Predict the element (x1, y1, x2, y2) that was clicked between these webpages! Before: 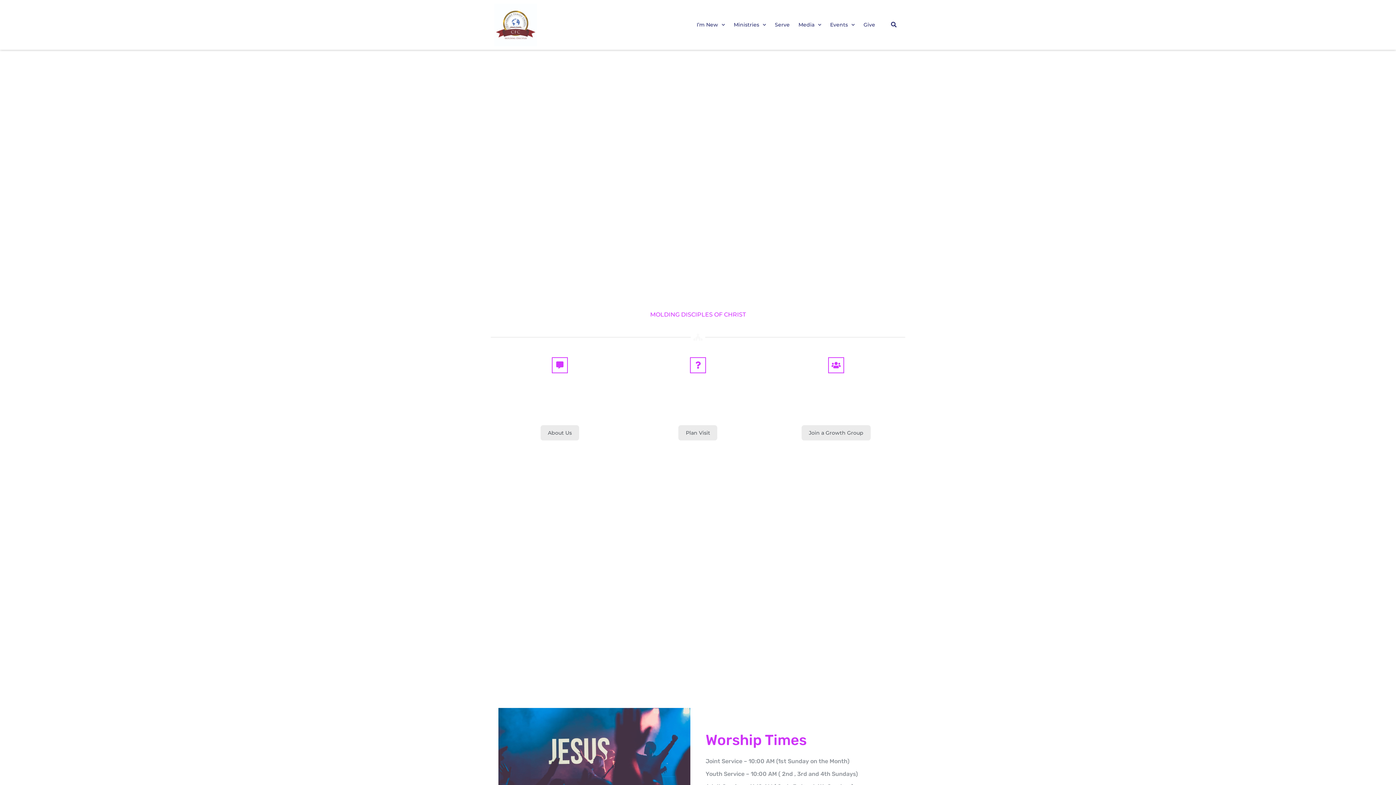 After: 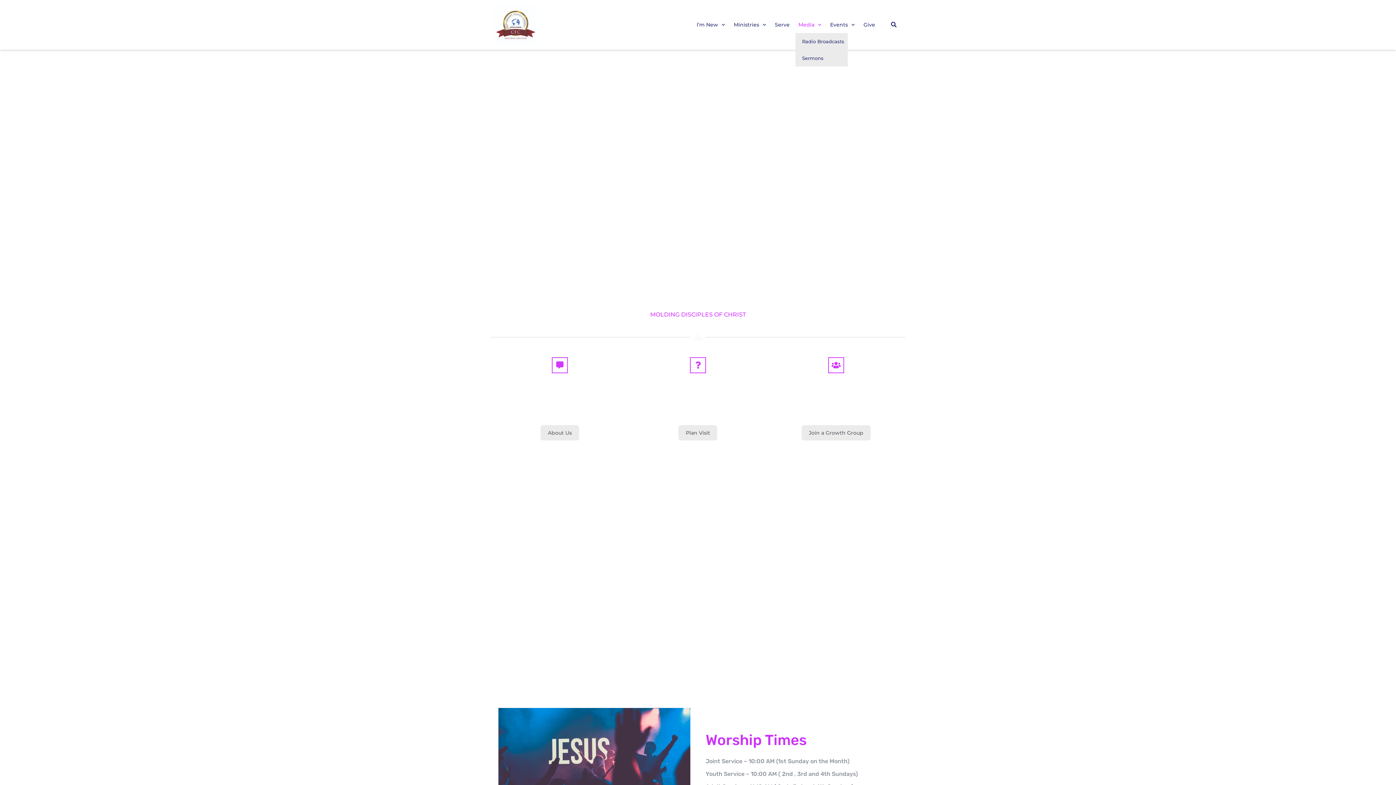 Action: bbox: (795, 16, 824, 33) label: Media